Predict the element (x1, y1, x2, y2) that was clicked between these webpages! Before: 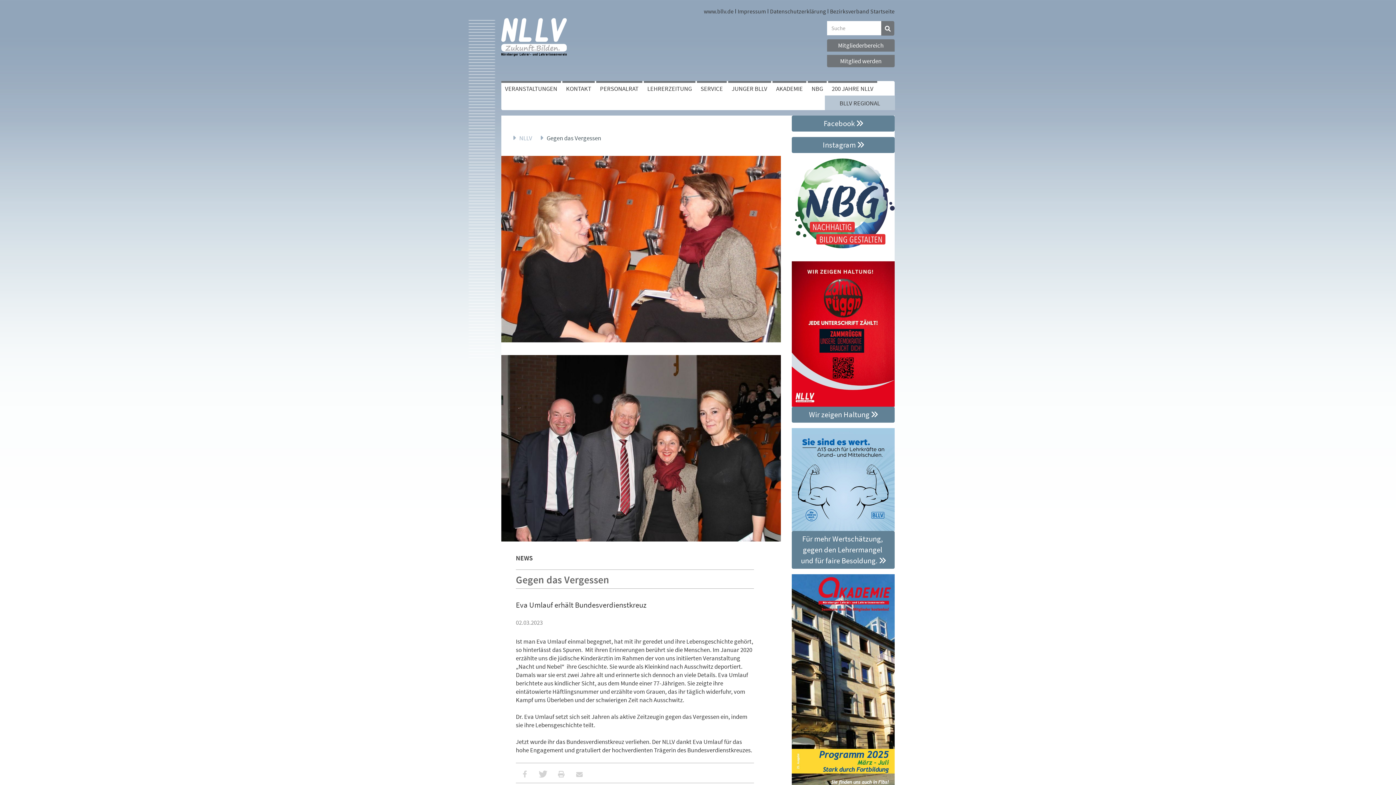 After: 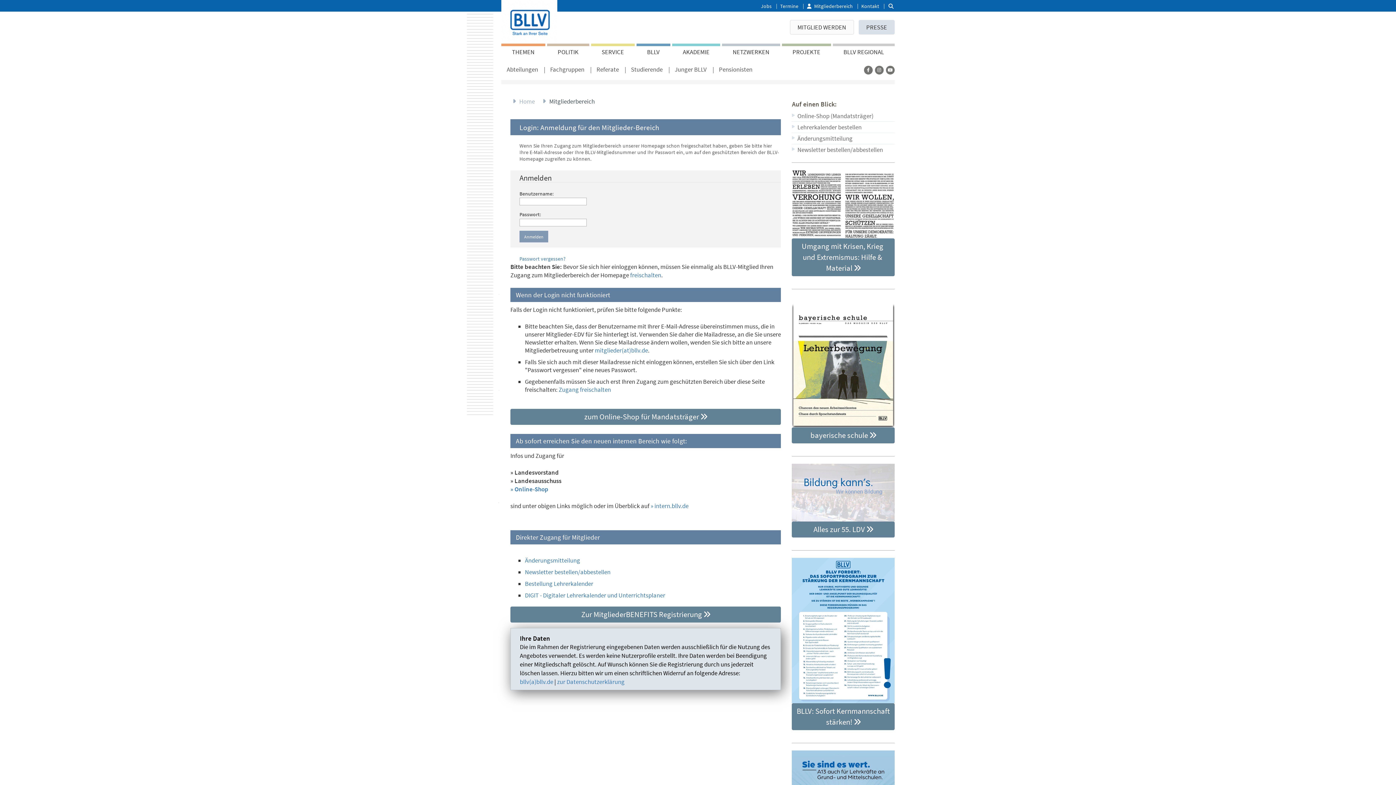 Action: bbox: (827, 39, 894, 51) label: Mitgliederbereich